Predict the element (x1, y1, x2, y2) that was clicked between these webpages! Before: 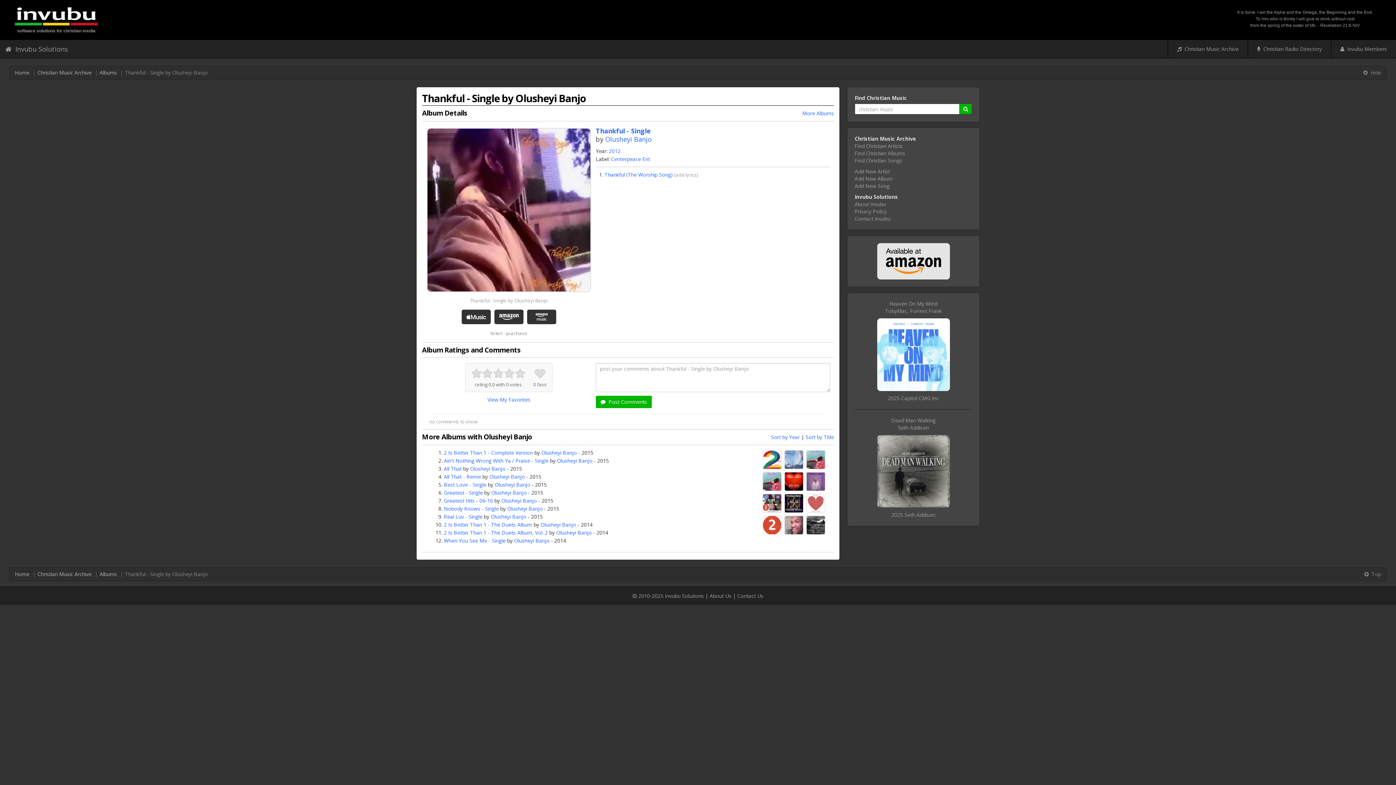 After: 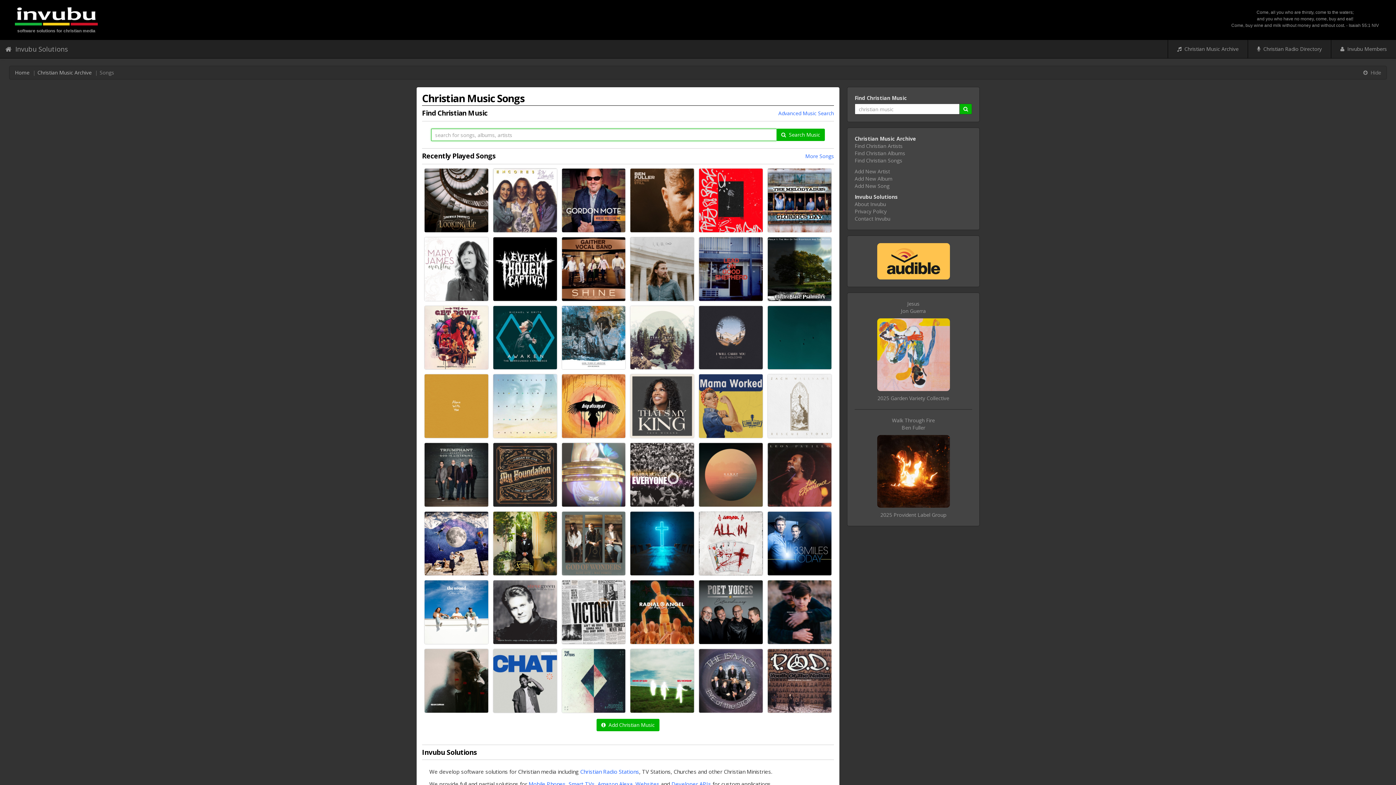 Action: label: Find Christian Songs bbox: (854, 157, 902, 164)